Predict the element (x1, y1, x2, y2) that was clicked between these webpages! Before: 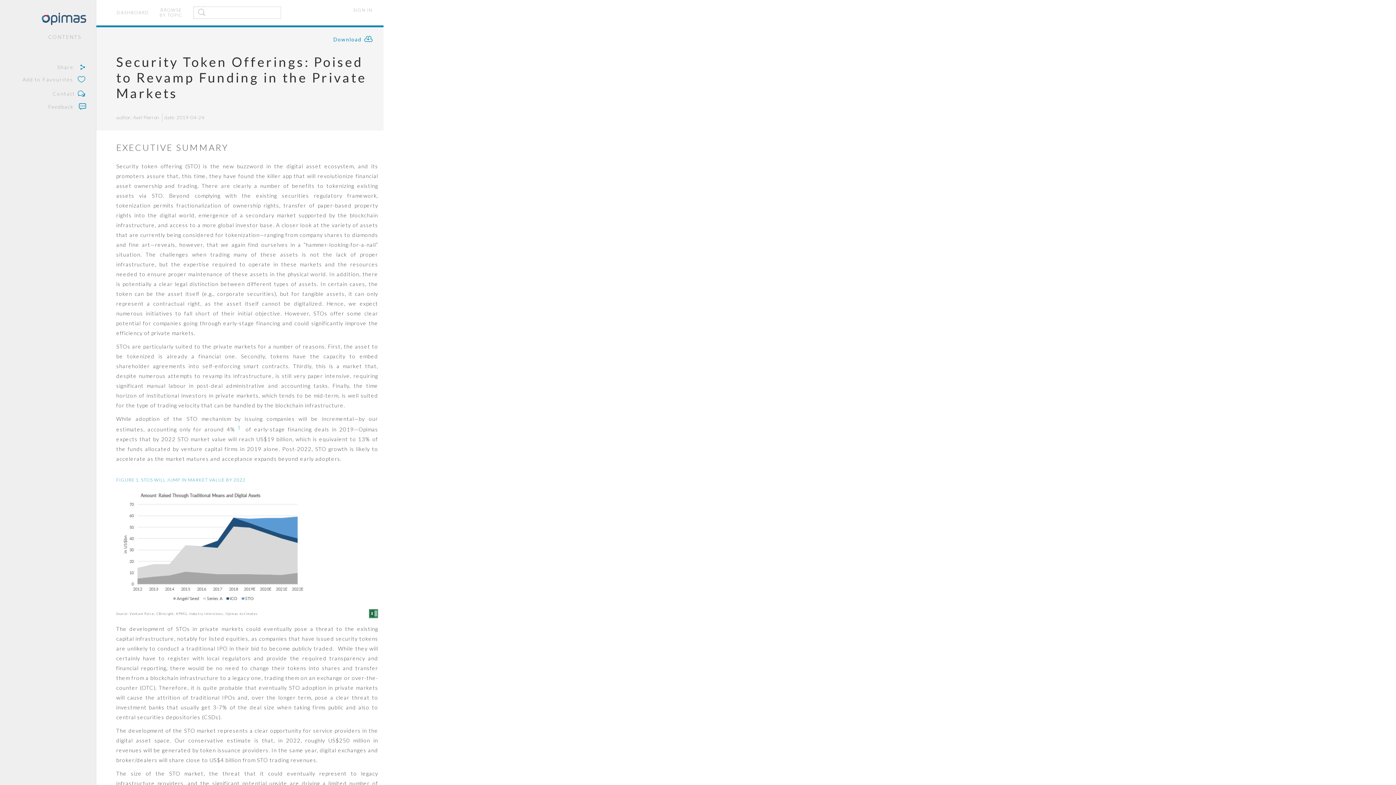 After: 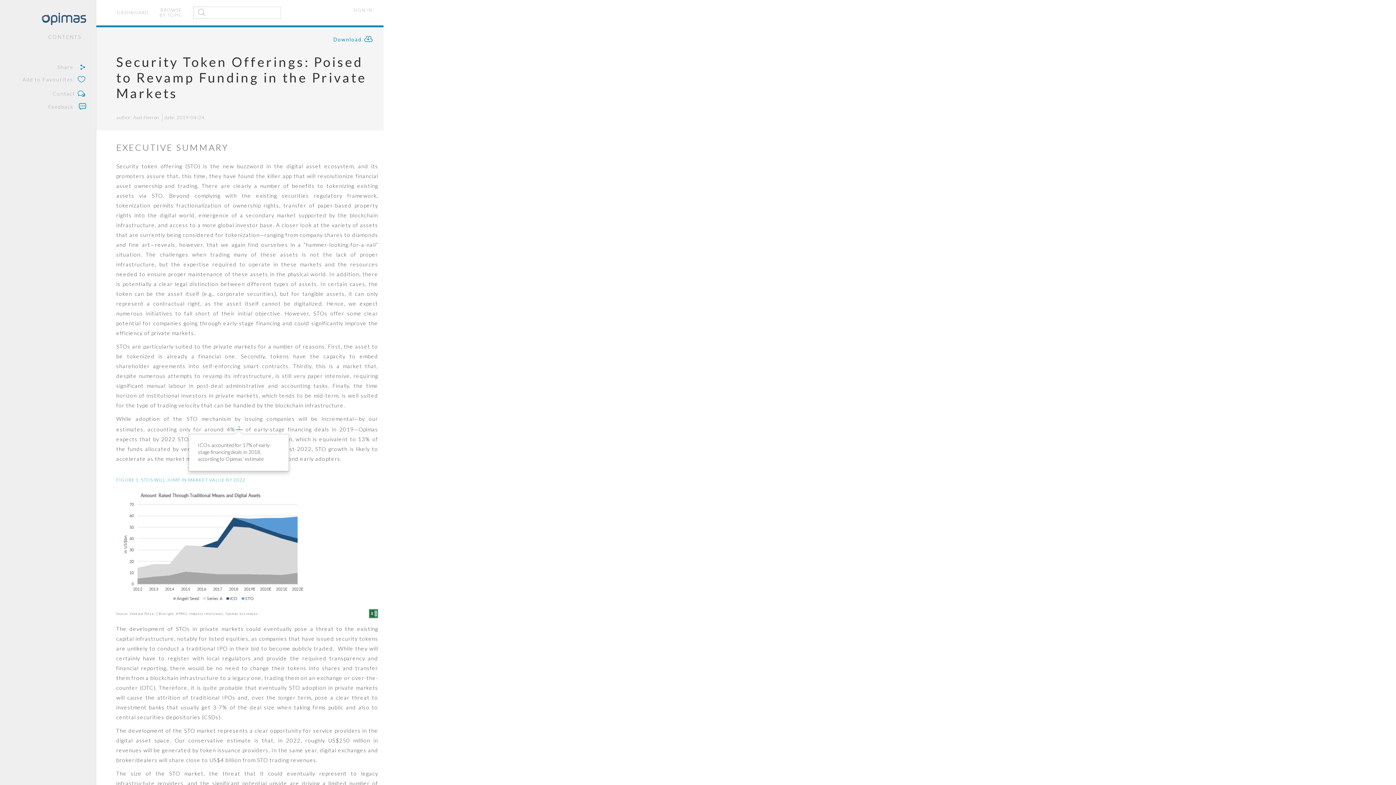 Action: label:  1  bbox: (235, 425, 242, 430)